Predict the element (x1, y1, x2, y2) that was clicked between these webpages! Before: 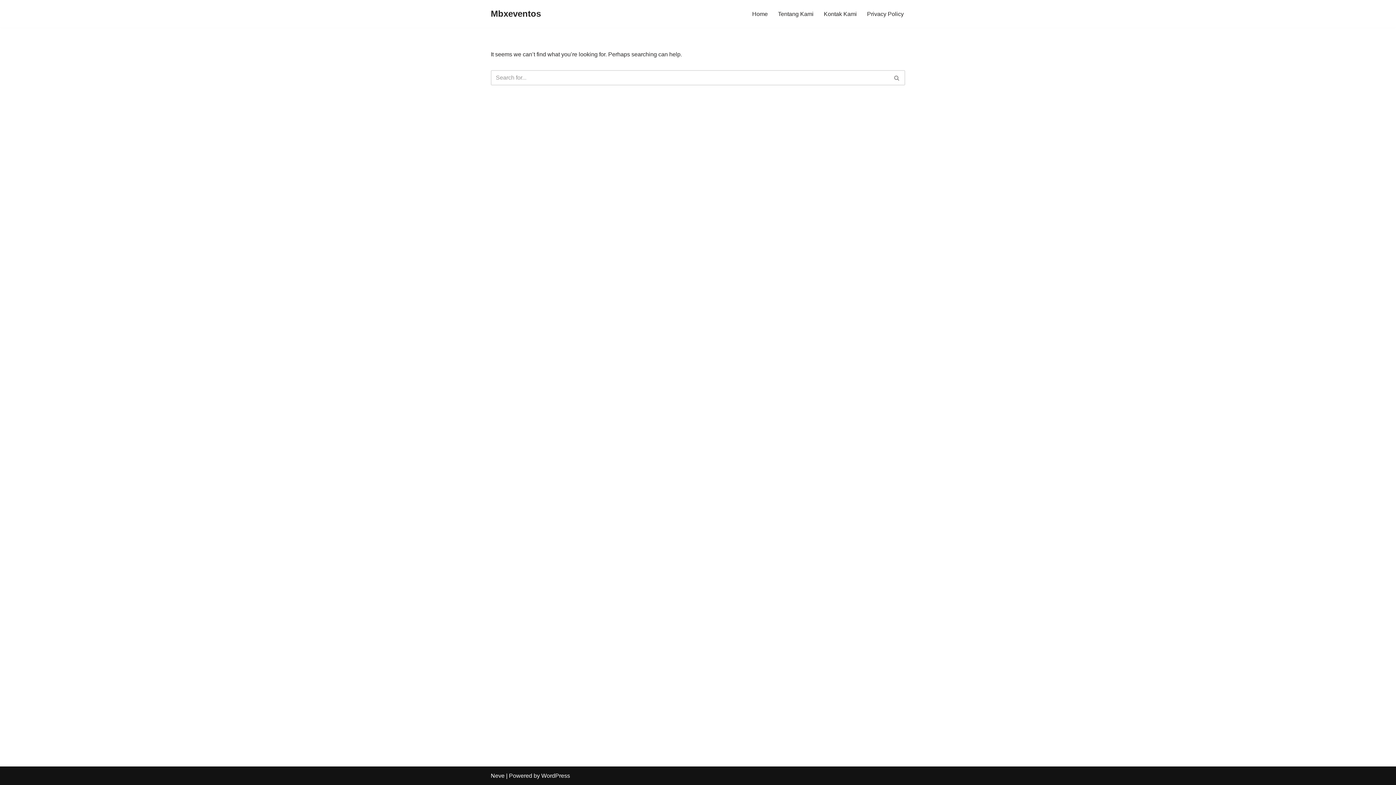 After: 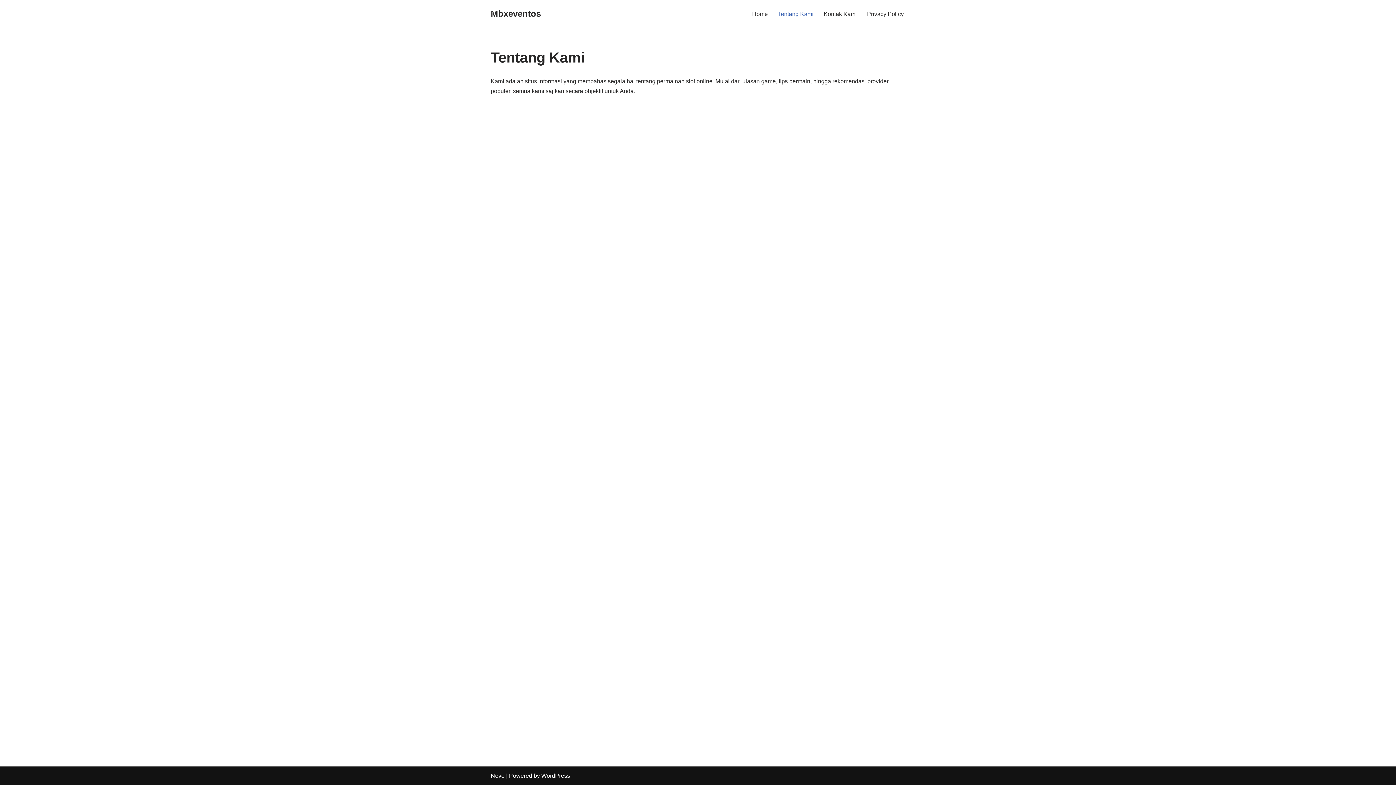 Action: label: Tentang Kami bbox: (778, 9, 813, 18)